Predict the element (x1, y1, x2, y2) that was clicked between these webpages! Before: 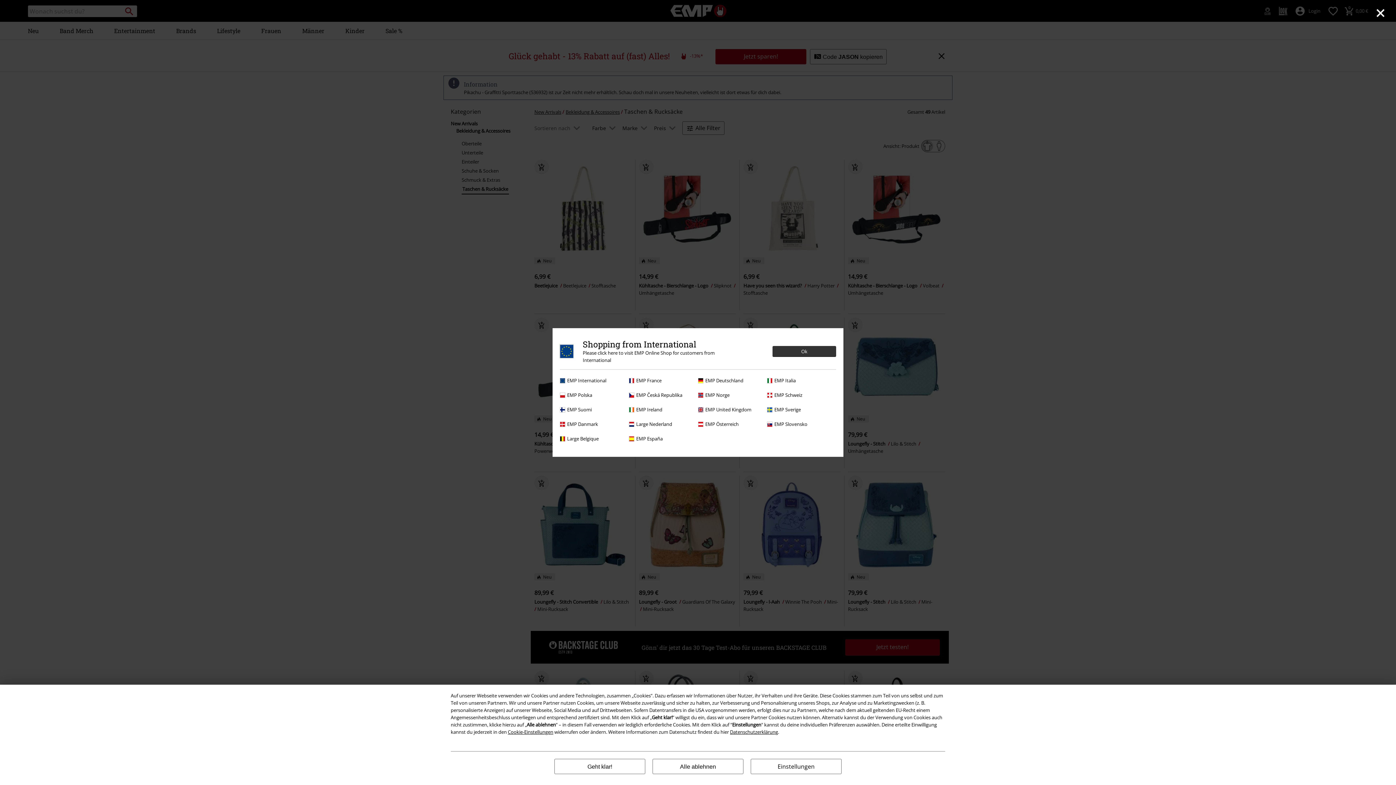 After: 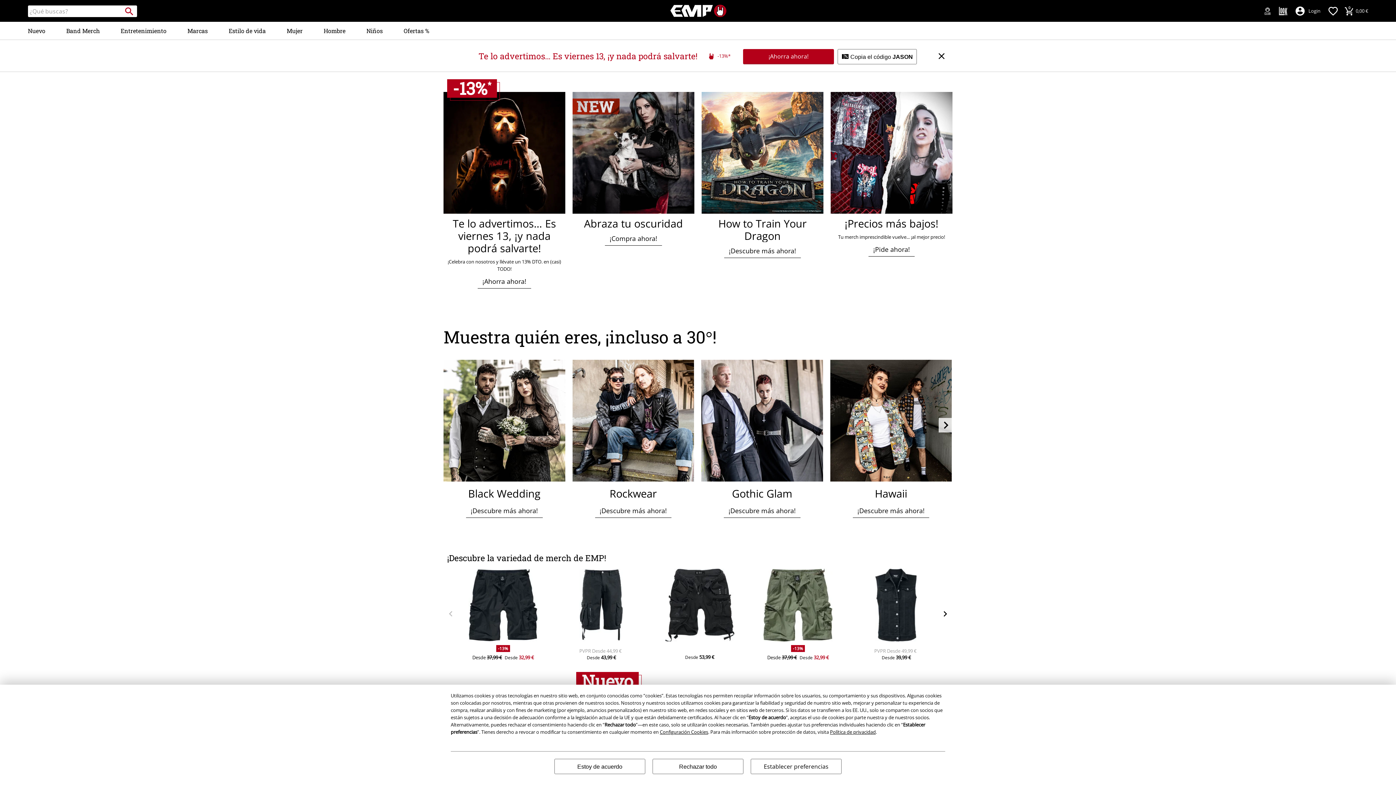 Action: label: EMP España bbox: (629, 435, 694, 442)